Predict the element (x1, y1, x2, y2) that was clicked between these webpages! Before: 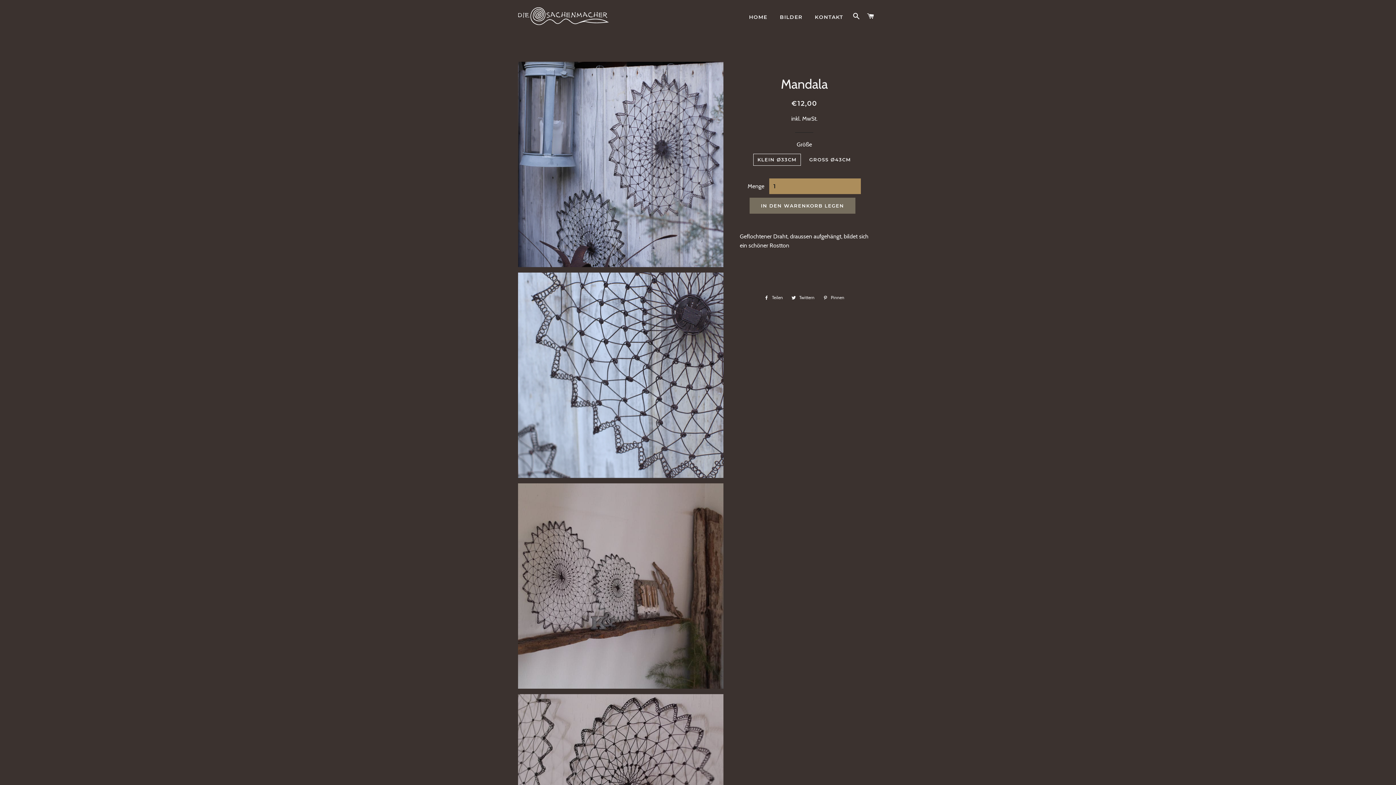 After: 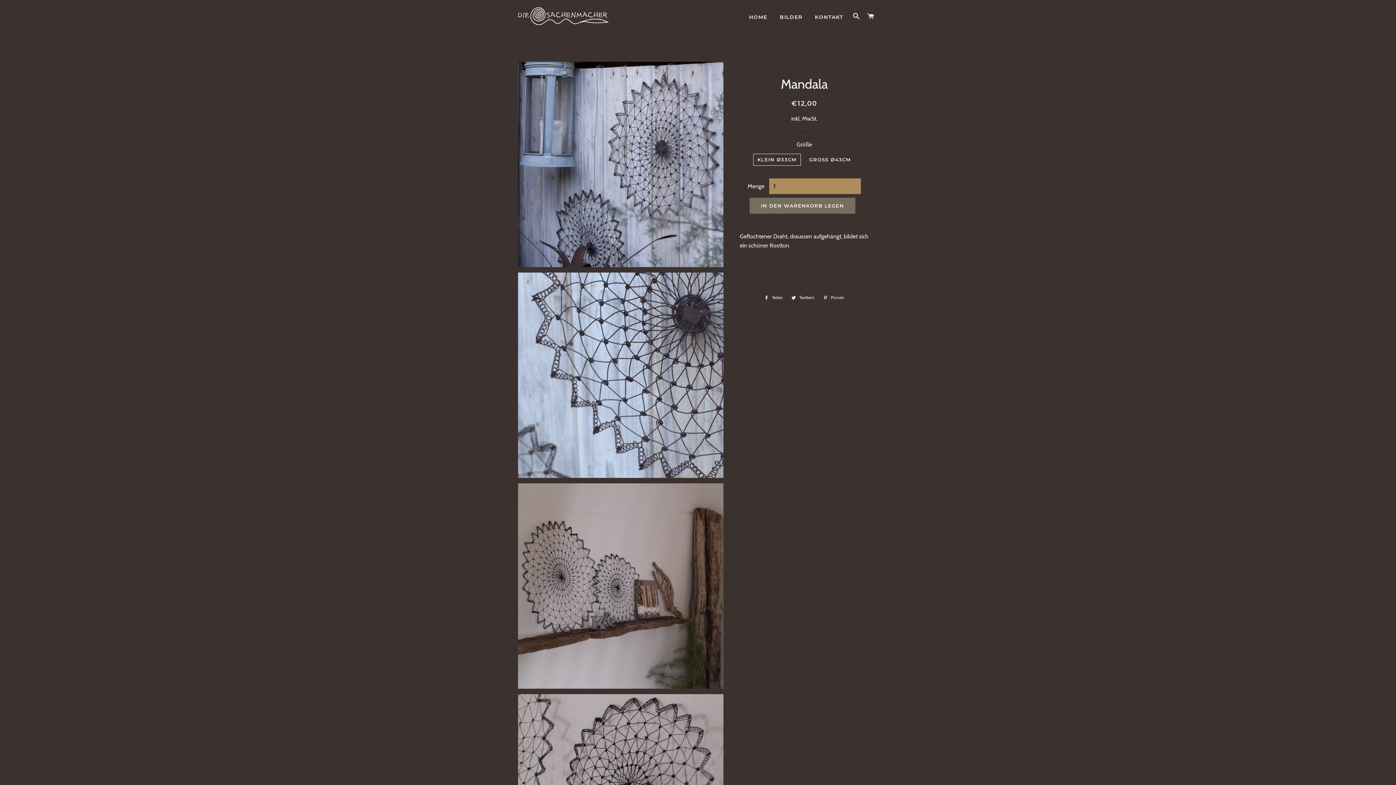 Action: bbox: (819, 293, 848, 301) label:  Pinnen
Auf Pinterest pinnen